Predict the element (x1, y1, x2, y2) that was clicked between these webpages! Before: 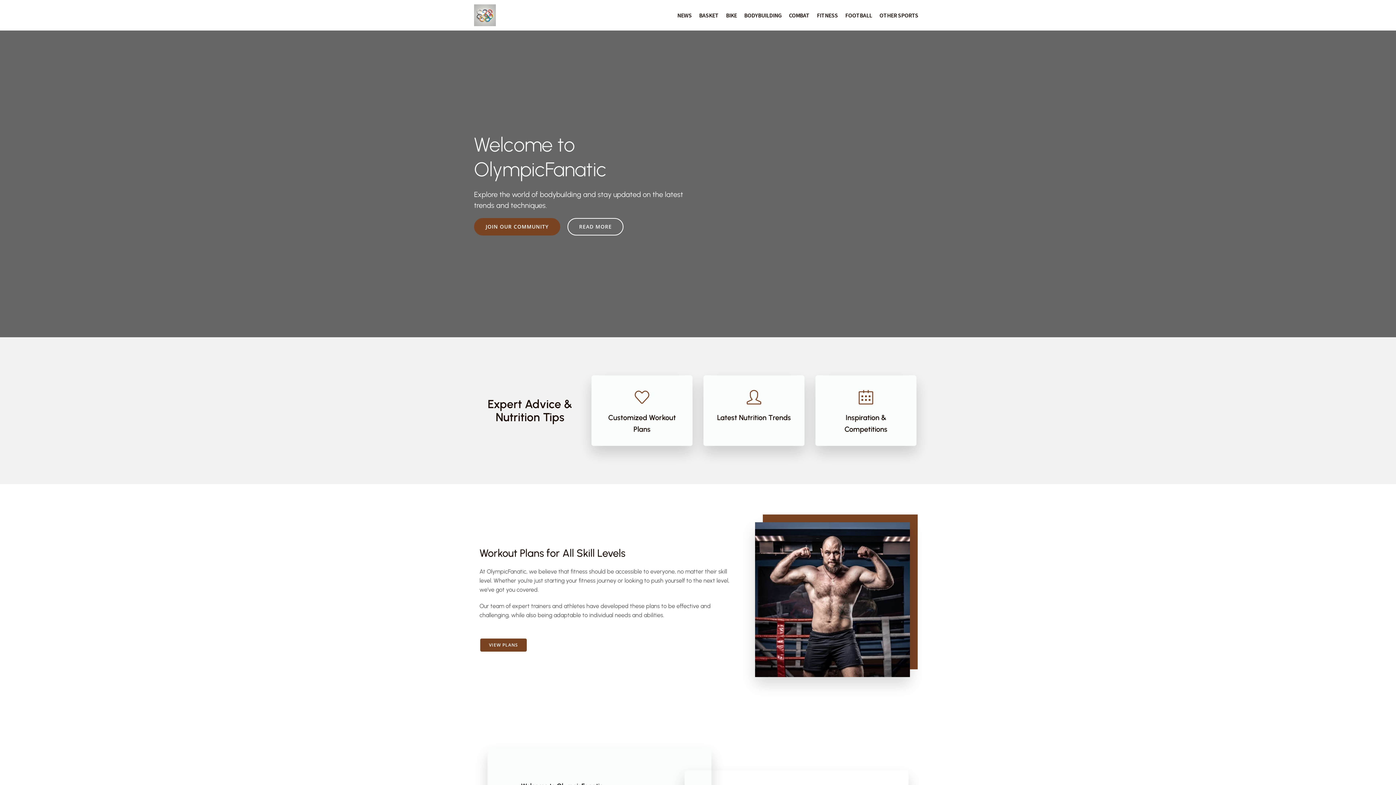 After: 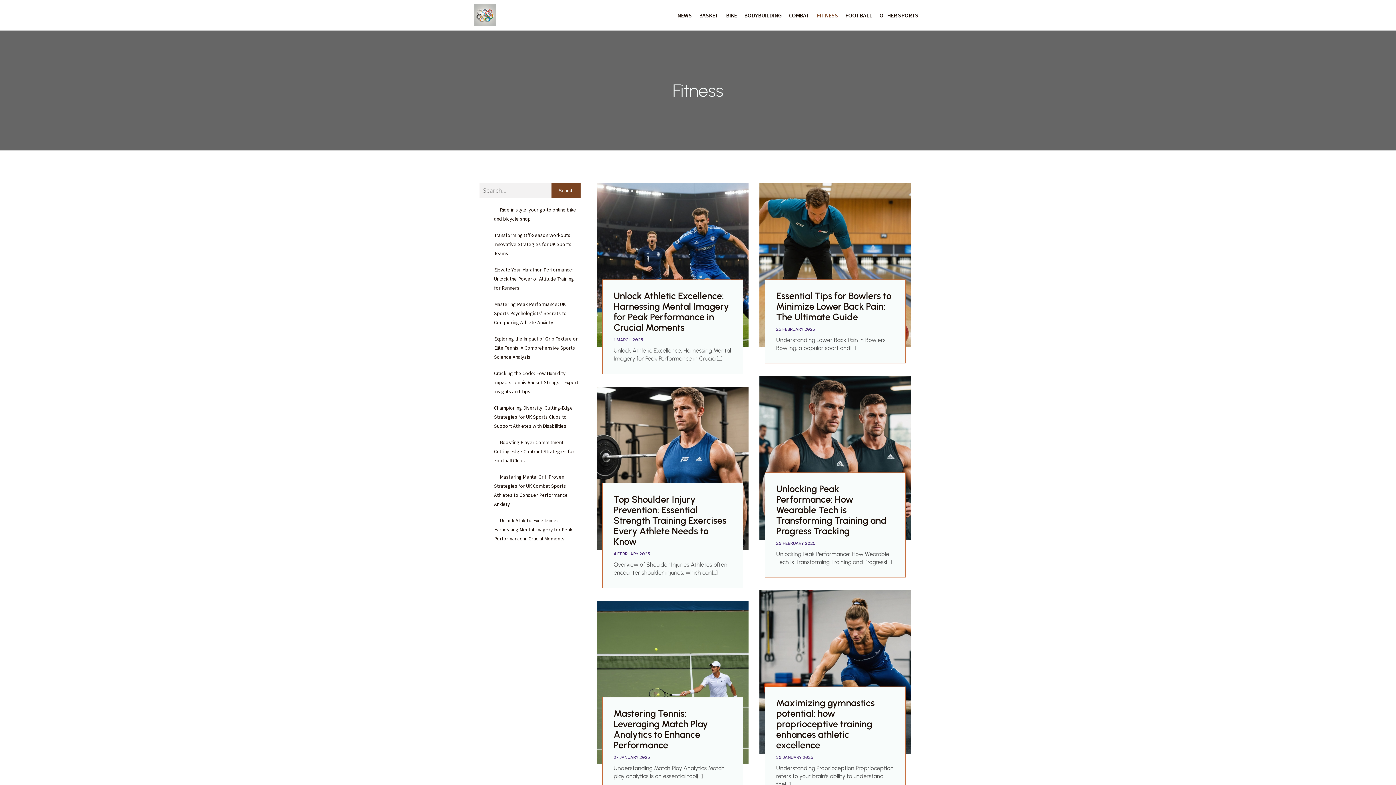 Action: label: FITNESS bbox: (813, 0, 841, 30)